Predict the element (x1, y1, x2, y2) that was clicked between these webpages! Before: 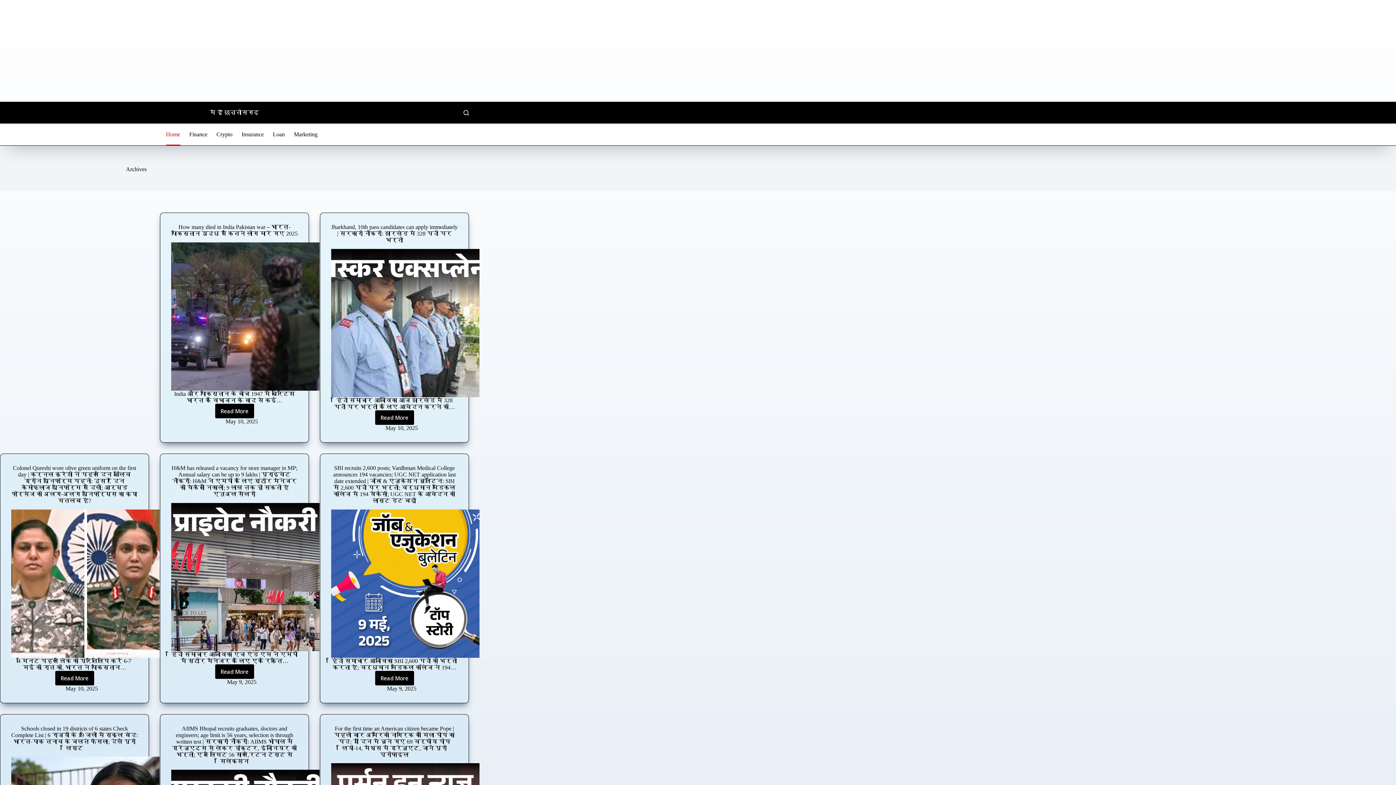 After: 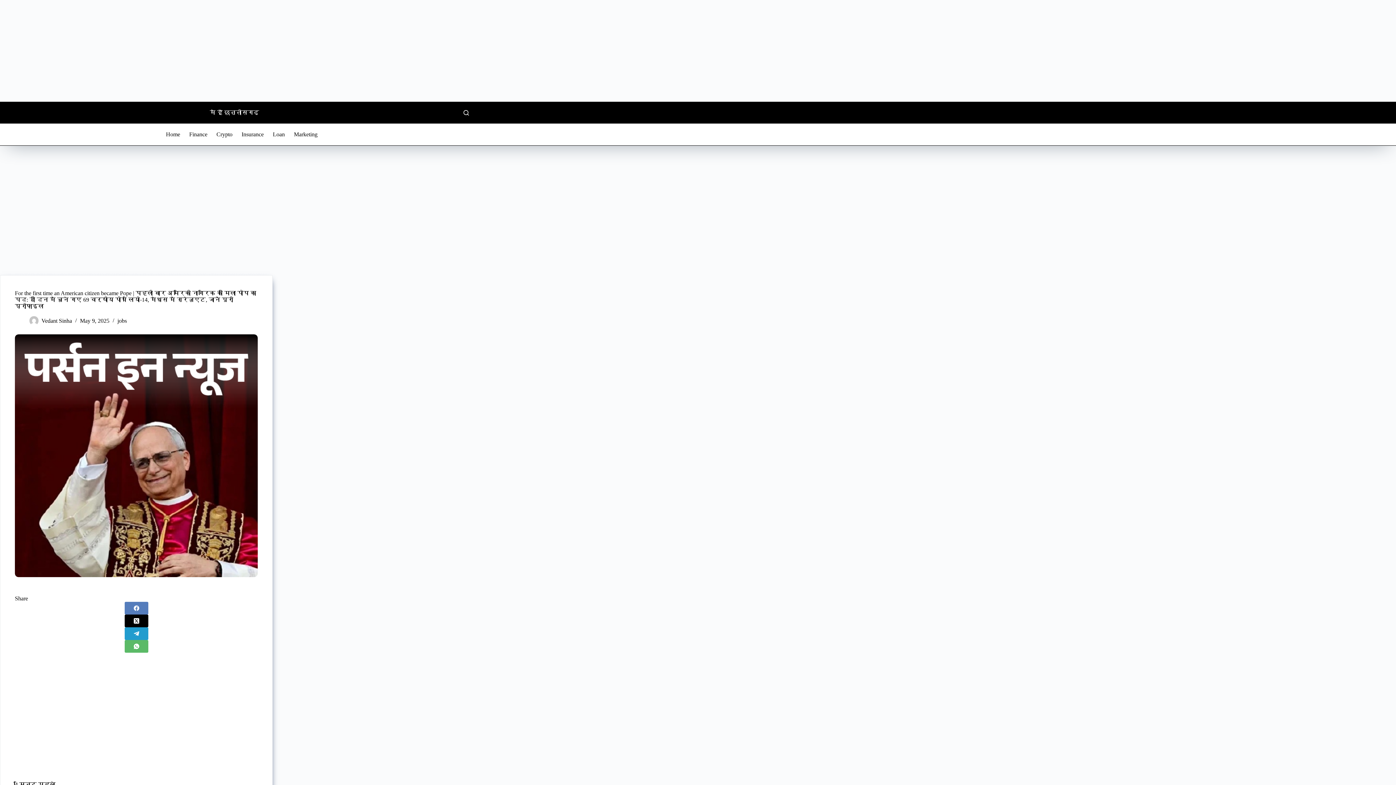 Action: label: For the first time an American citizen became Pope | पहली बार अमेरिकी नागरिक को मिला पोप का पद: दो दिन में चुने गए 69 वर्षीय पोप लियो-14, मैथ्स में ग्रेजुएट, जानें पूरी प्रोफाइल bbox: (334, 725, 454, 758)